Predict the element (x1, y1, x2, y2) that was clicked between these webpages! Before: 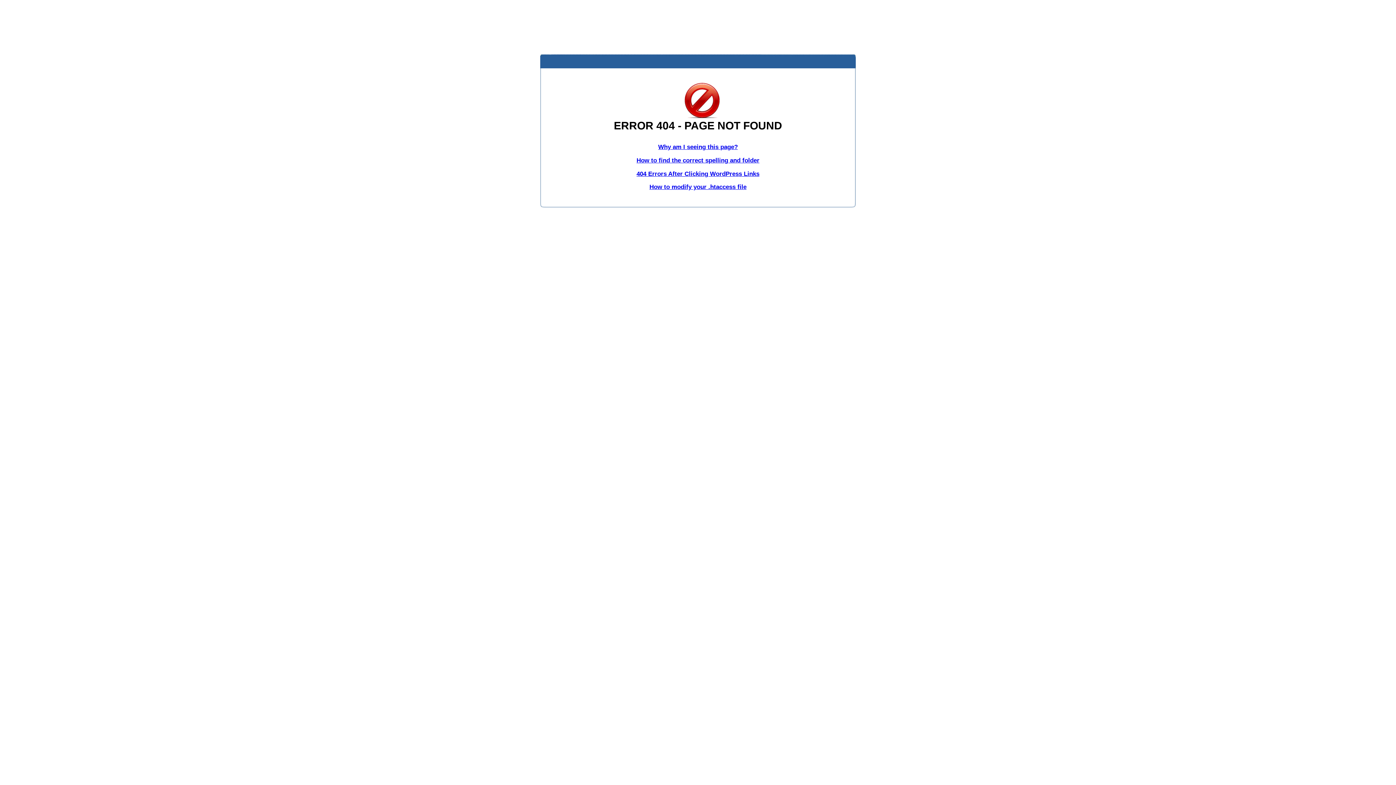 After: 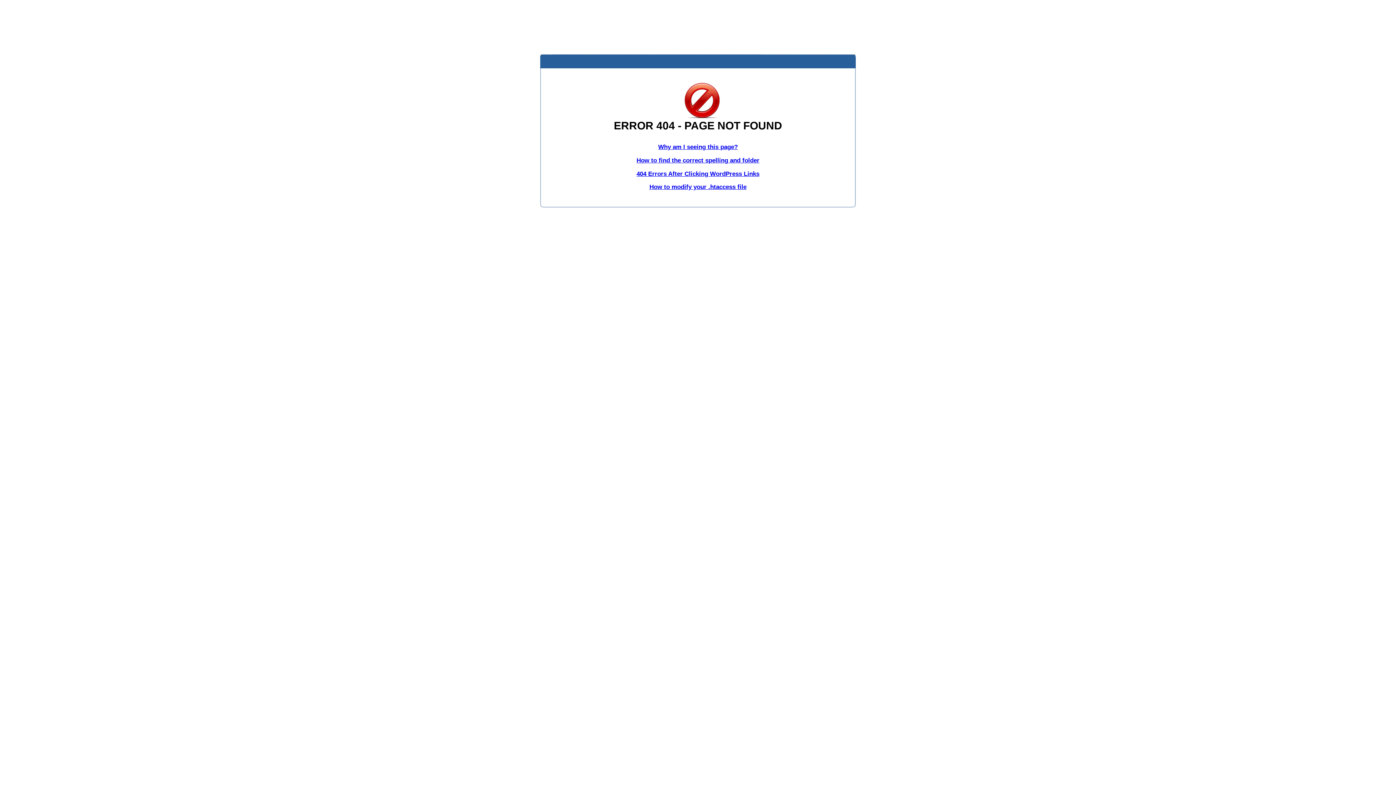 Action: bbox: (636, 170, 759, 177) label: 404 Errors After Clicking WordPress Links